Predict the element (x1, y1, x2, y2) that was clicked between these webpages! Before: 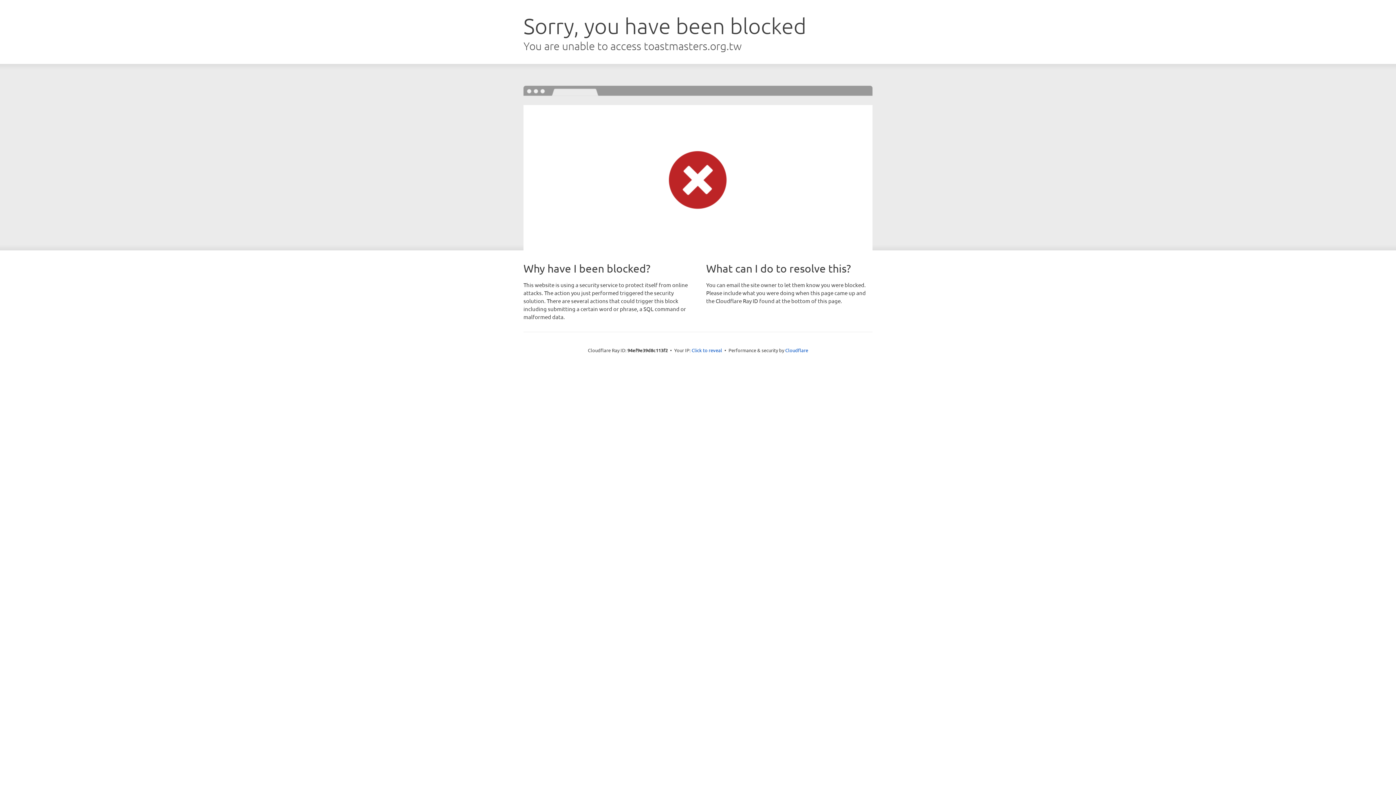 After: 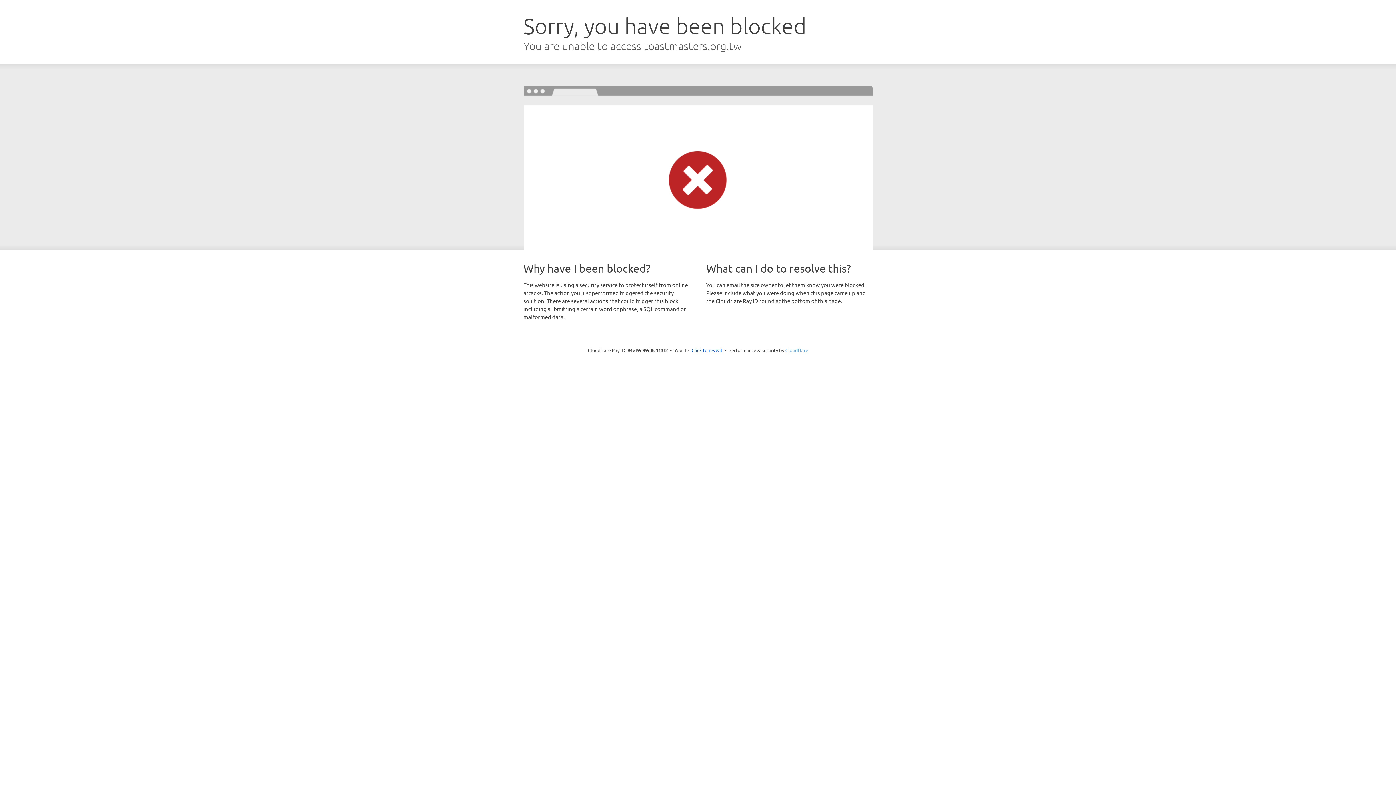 Action: bbox: (785, 347, 808, 353) label: Cloudflare